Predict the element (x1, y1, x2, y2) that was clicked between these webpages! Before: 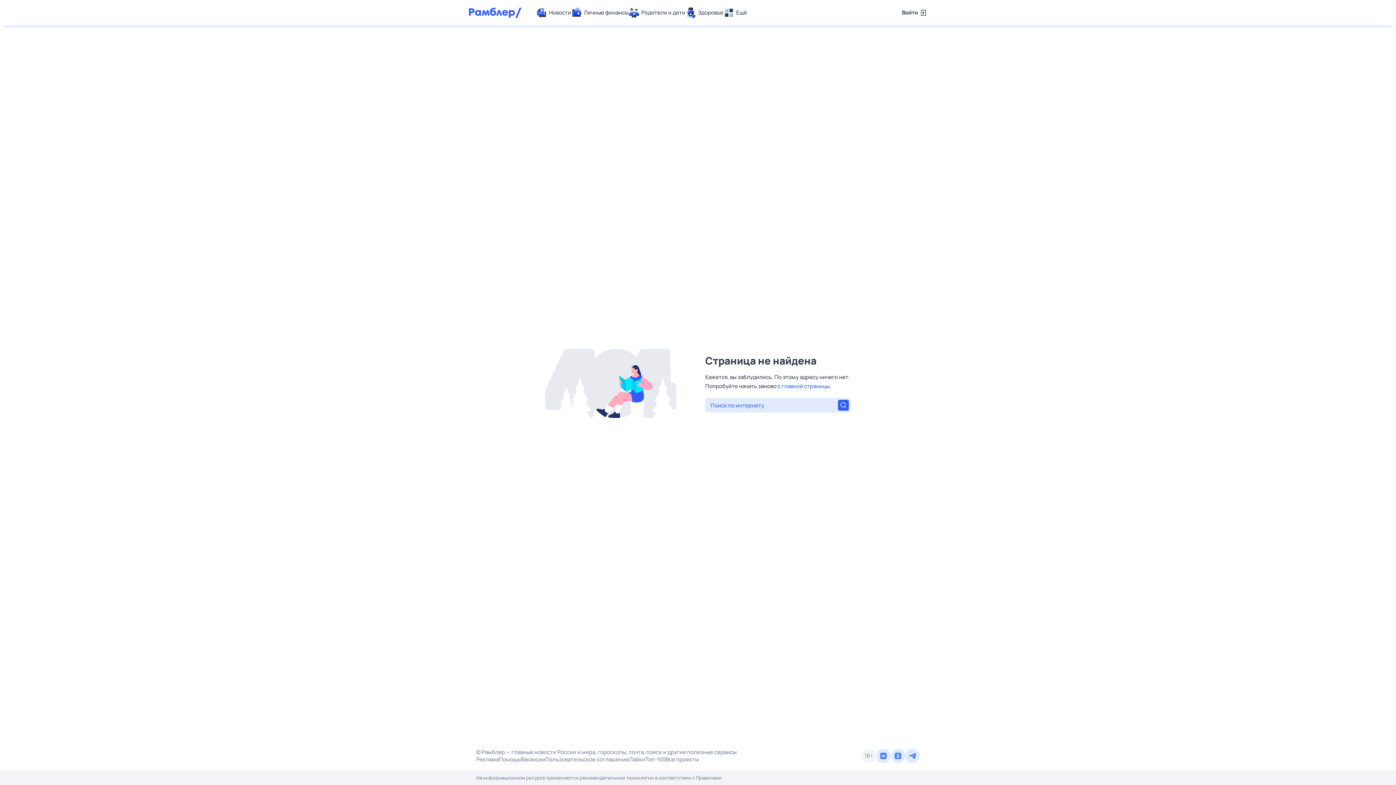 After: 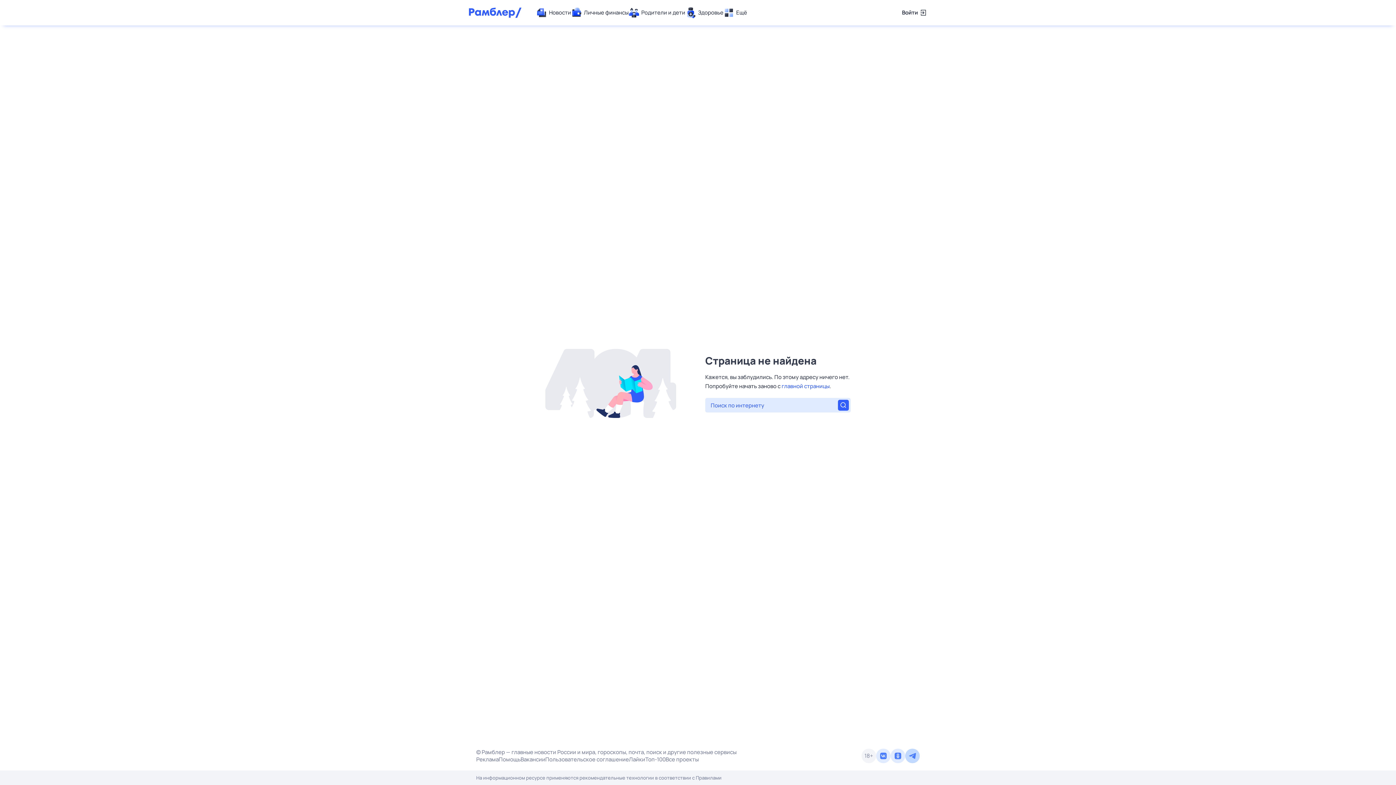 Action: bbox: (905, 749, 920, 763)